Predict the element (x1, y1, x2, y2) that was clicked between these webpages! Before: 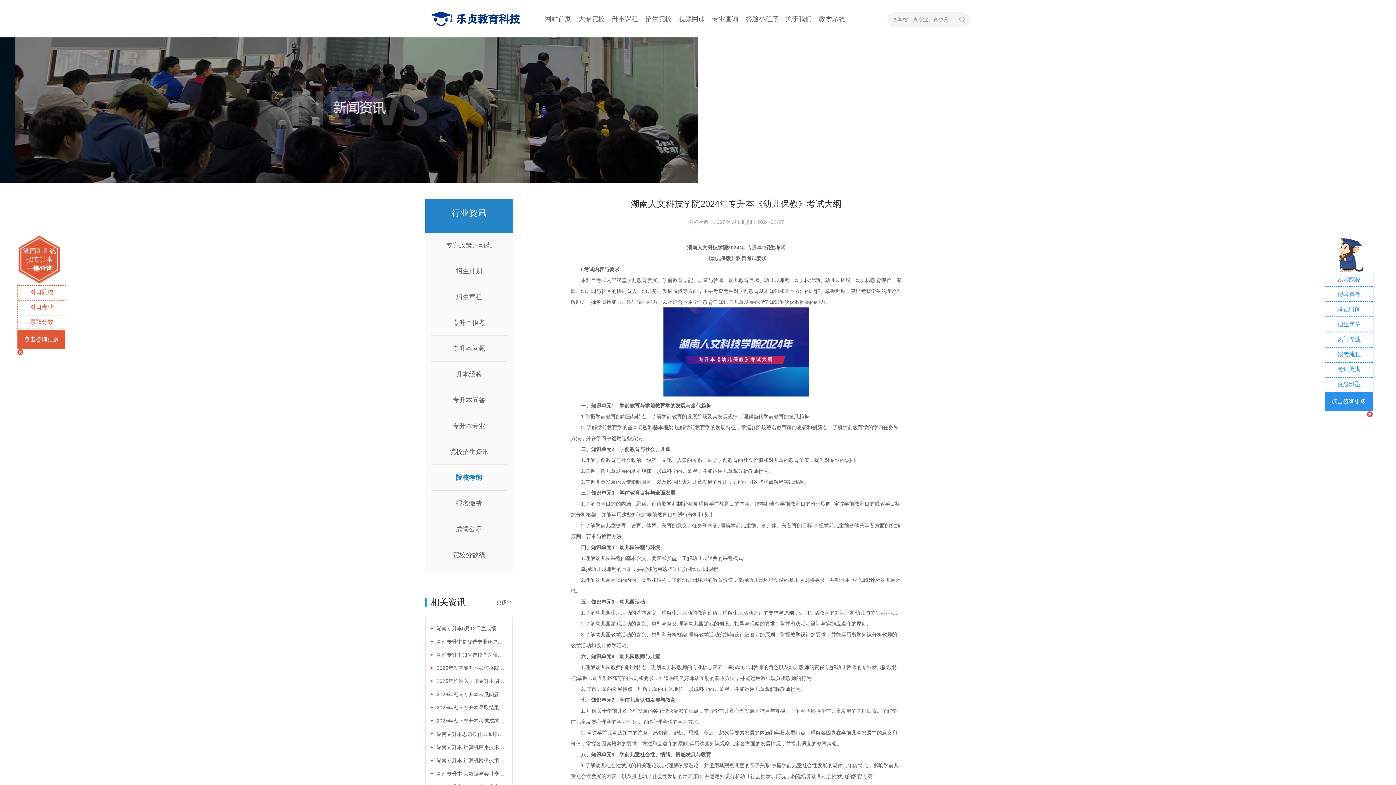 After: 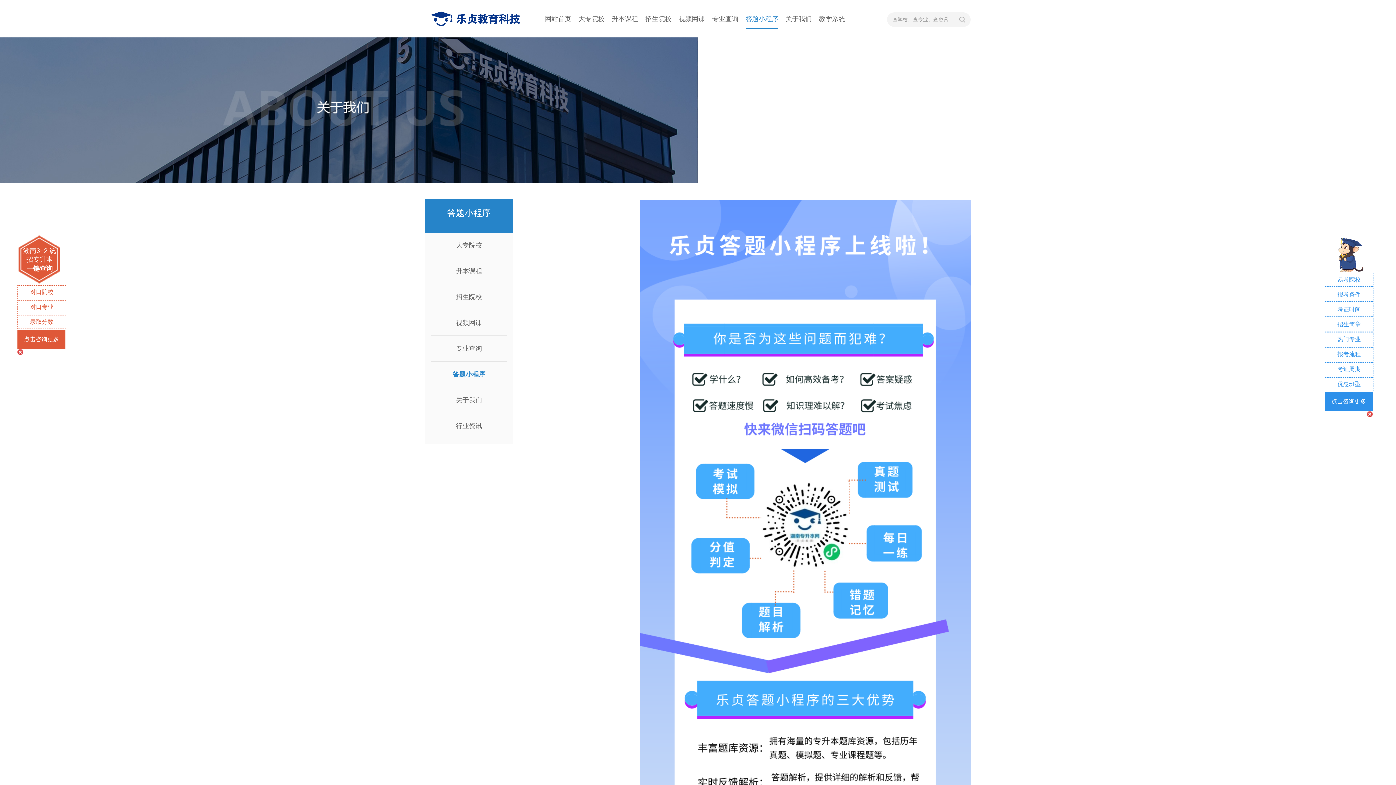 Action: bbox: (745, 9, 778, 28) label: 答题小程序